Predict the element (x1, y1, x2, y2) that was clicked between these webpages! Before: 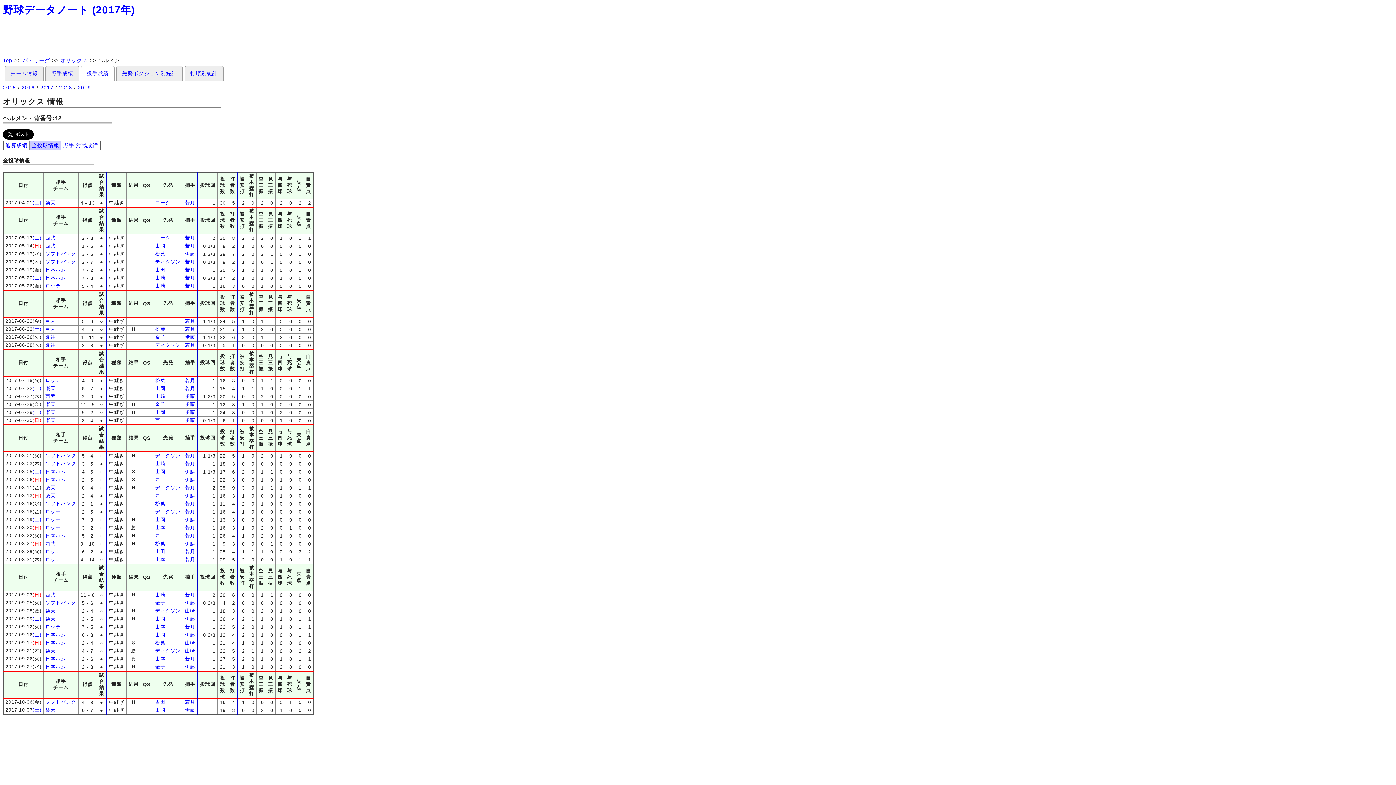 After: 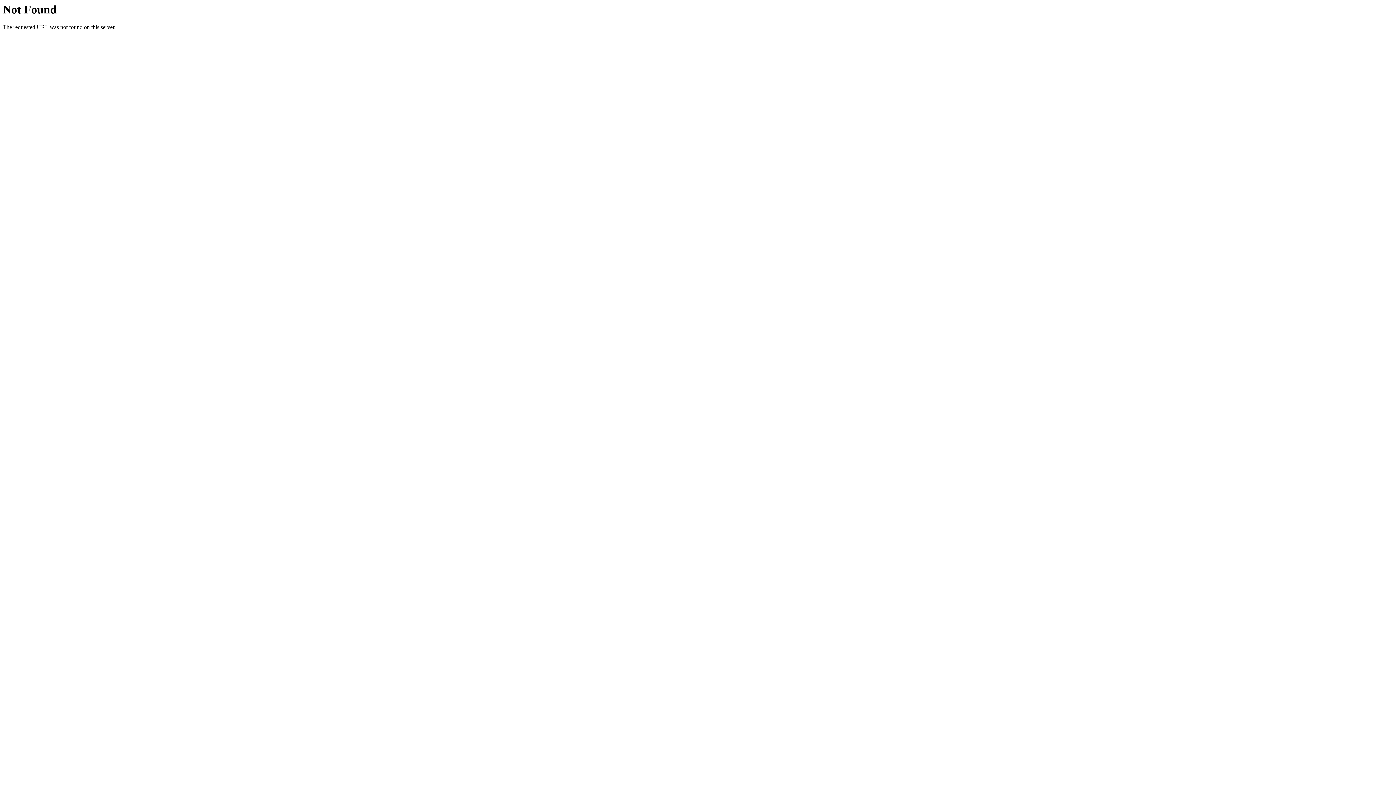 Action: bbox: (21, 84, 34, 90) label: 2016